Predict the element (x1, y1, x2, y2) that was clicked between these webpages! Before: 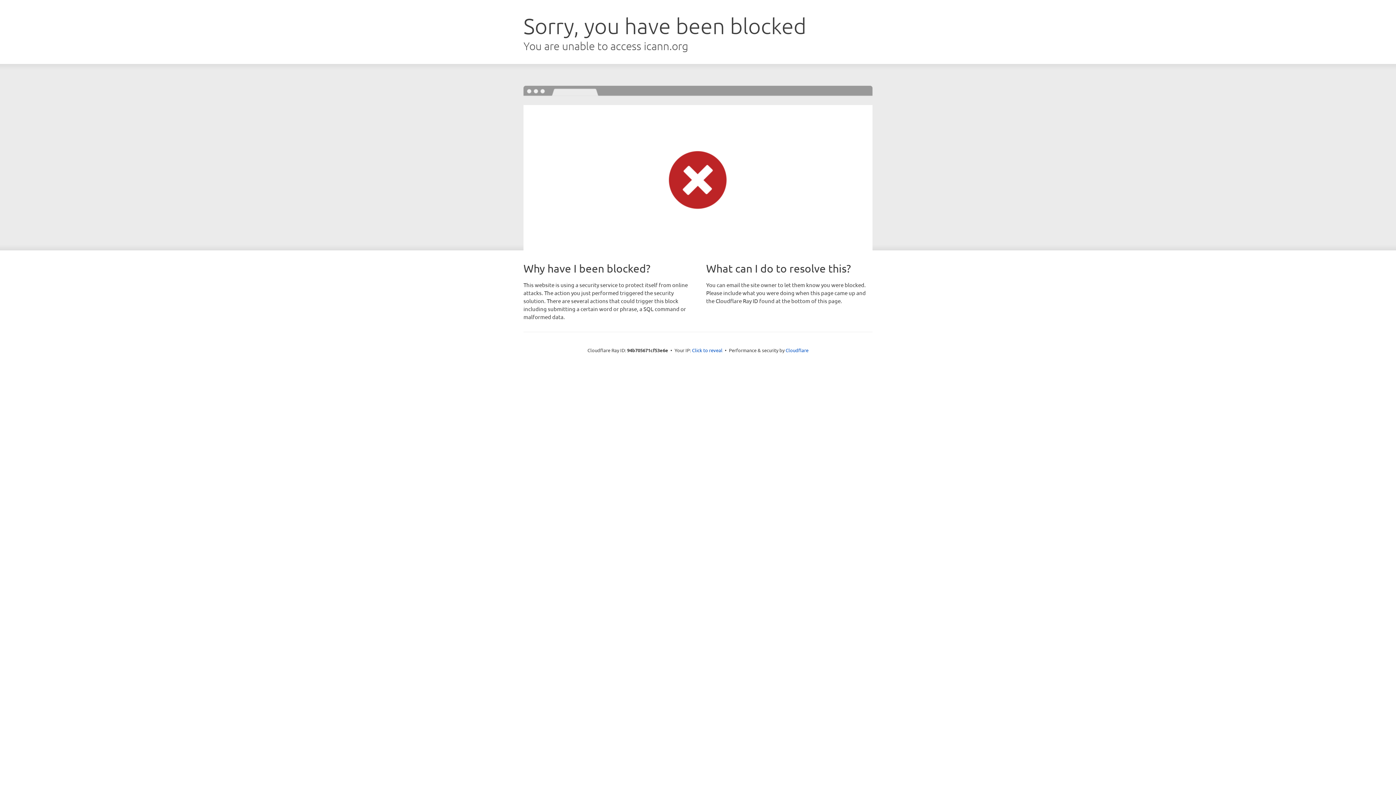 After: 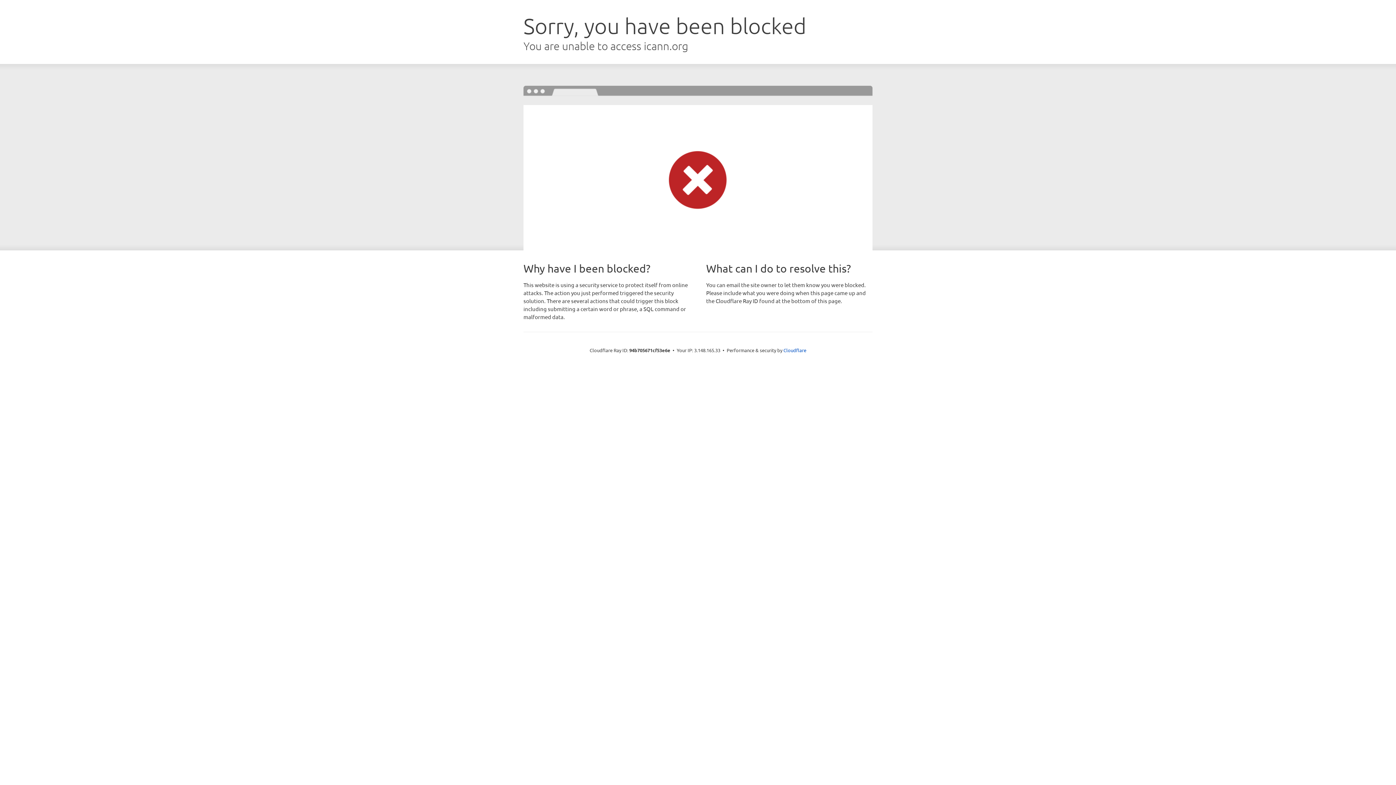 Action: label: Click to reveal bbox: (692, 346, 722, 353)